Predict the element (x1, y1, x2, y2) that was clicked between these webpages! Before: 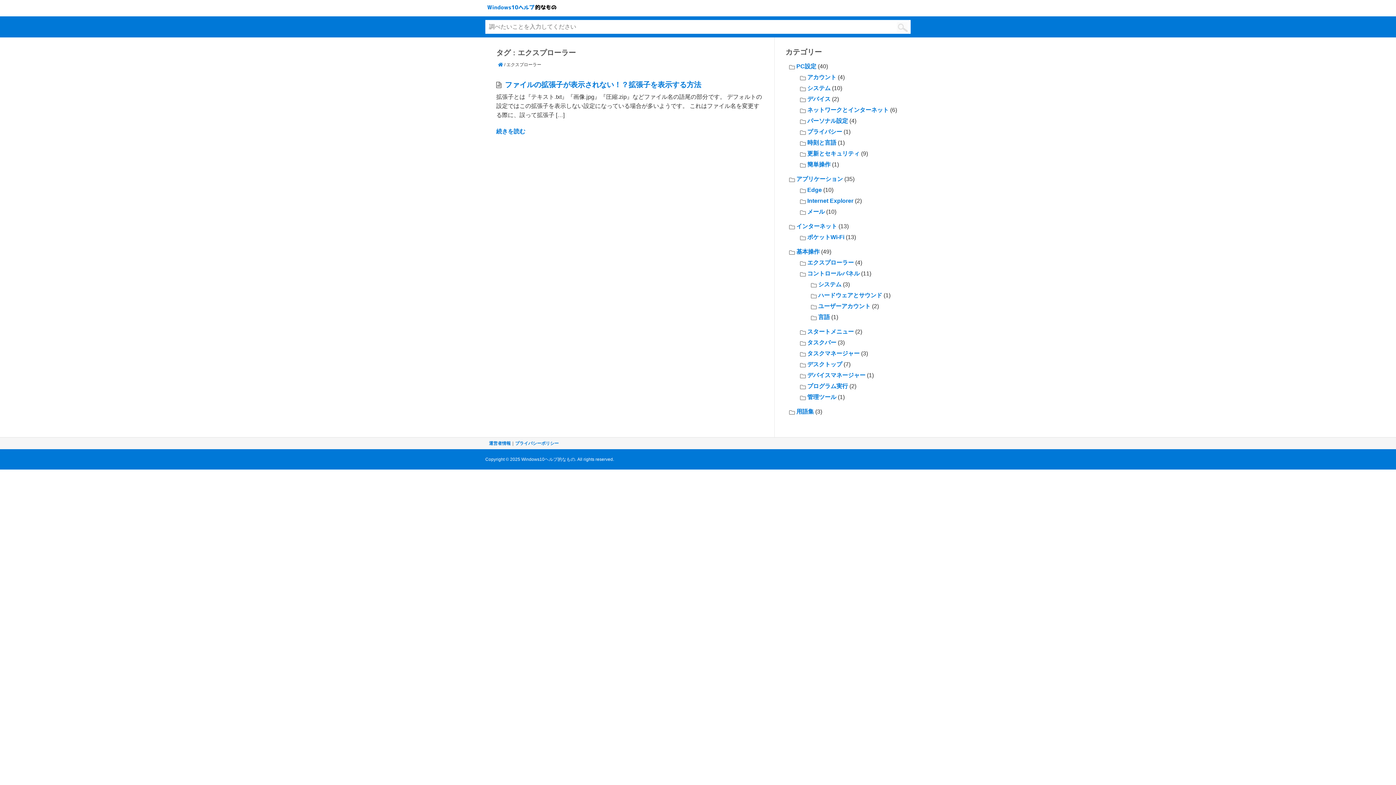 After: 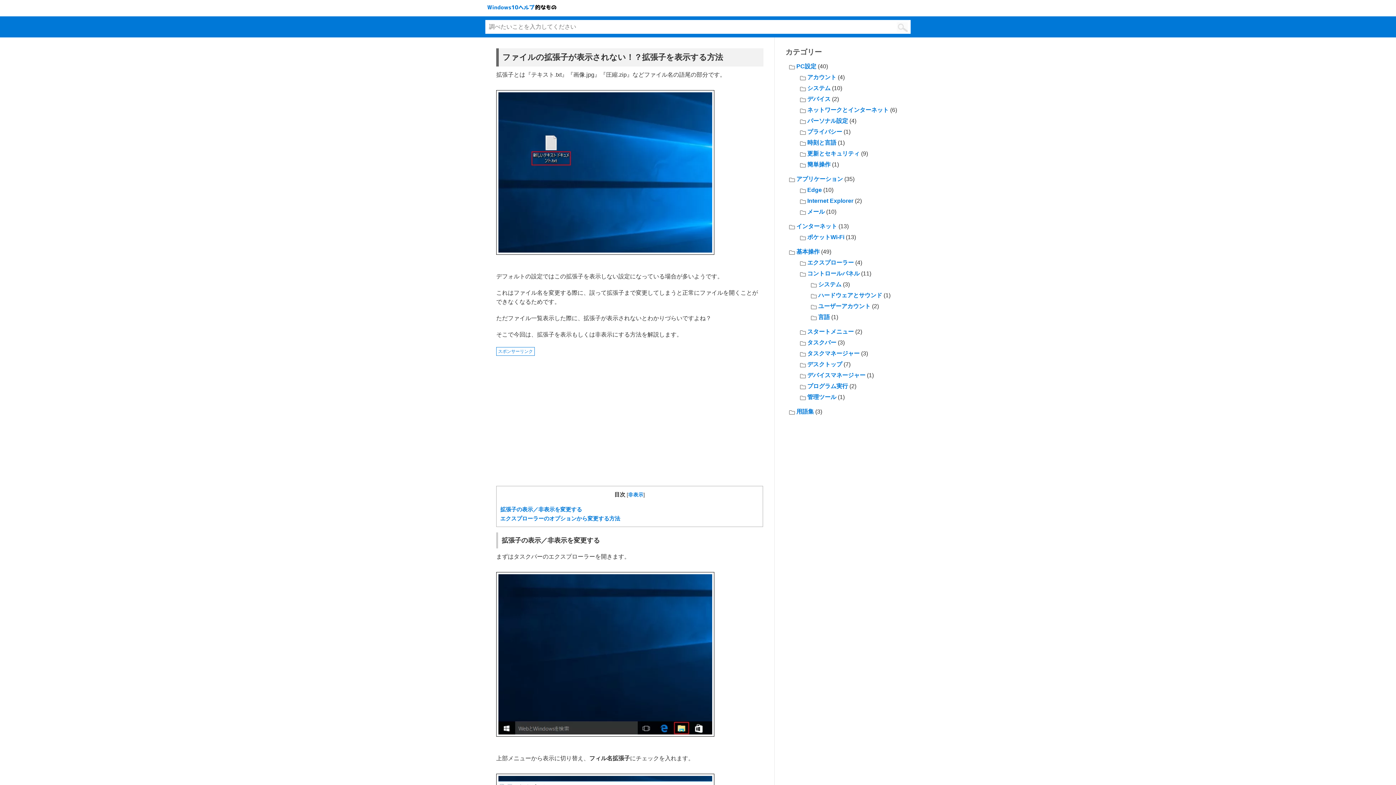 Action: bbox: (496, 128, 525, 134) label: 続きを読む